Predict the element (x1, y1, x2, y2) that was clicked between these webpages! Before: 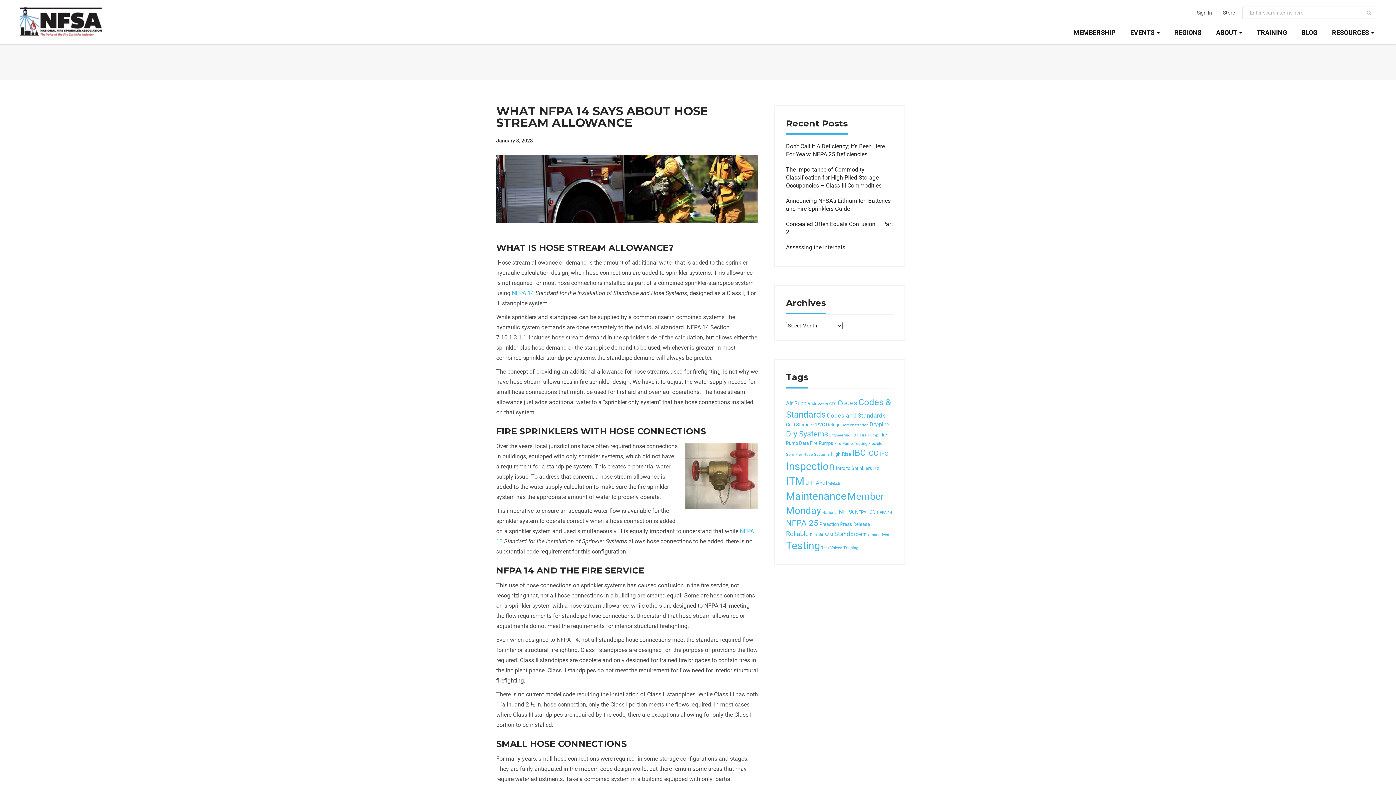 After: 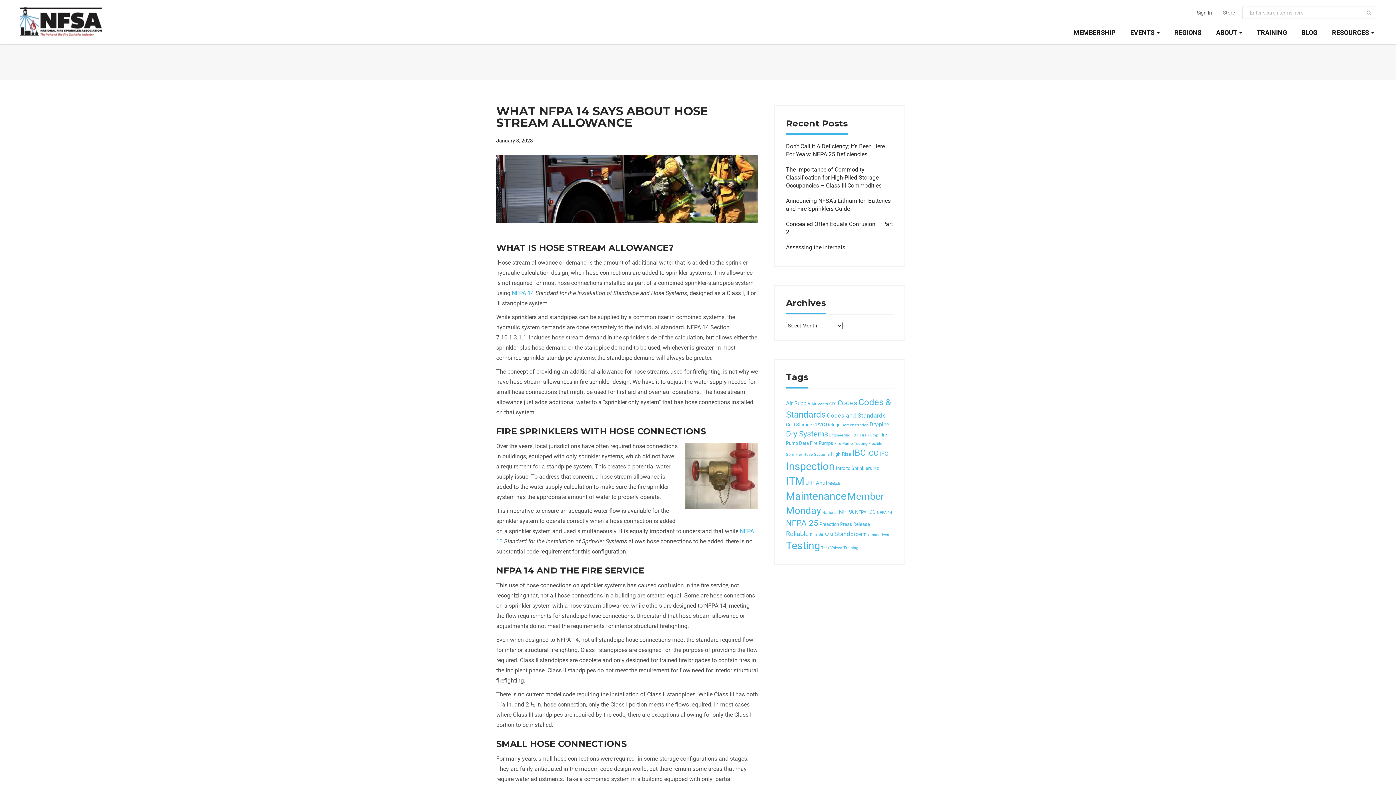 Action: bbox: (1217, 3, 1240, 21) label: Store